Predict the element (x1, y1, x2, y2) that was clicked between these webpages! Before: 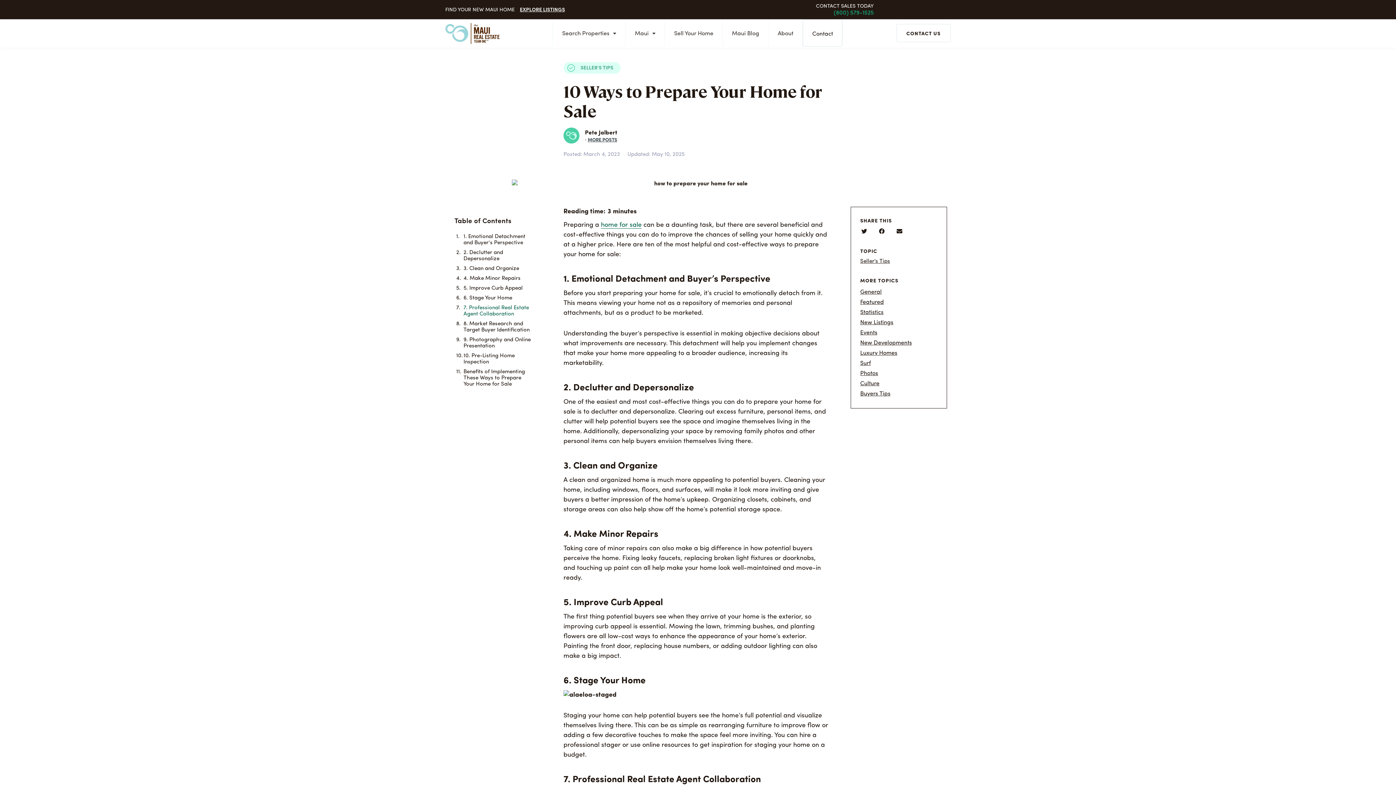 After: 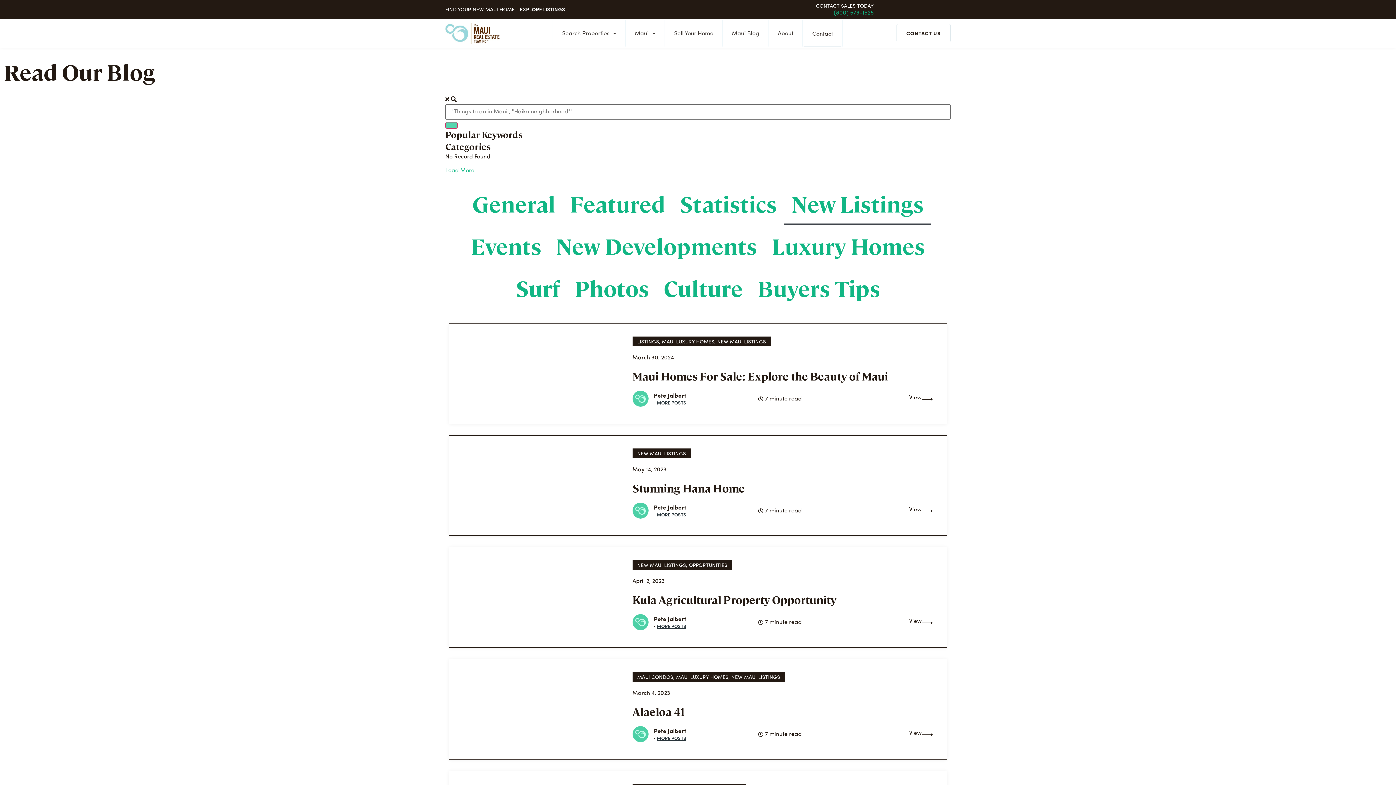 Action: bbox: (860, 317, 937, 327) label: New Listings